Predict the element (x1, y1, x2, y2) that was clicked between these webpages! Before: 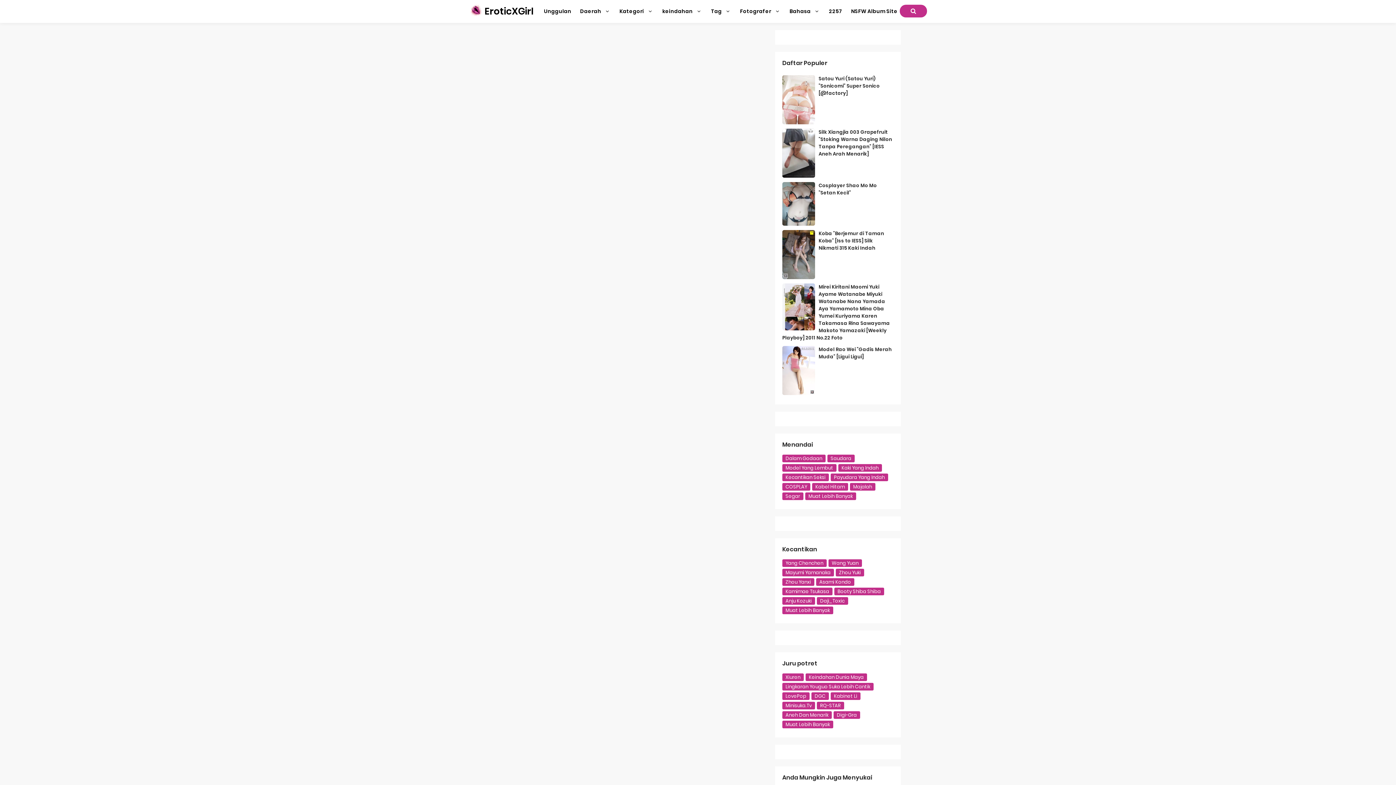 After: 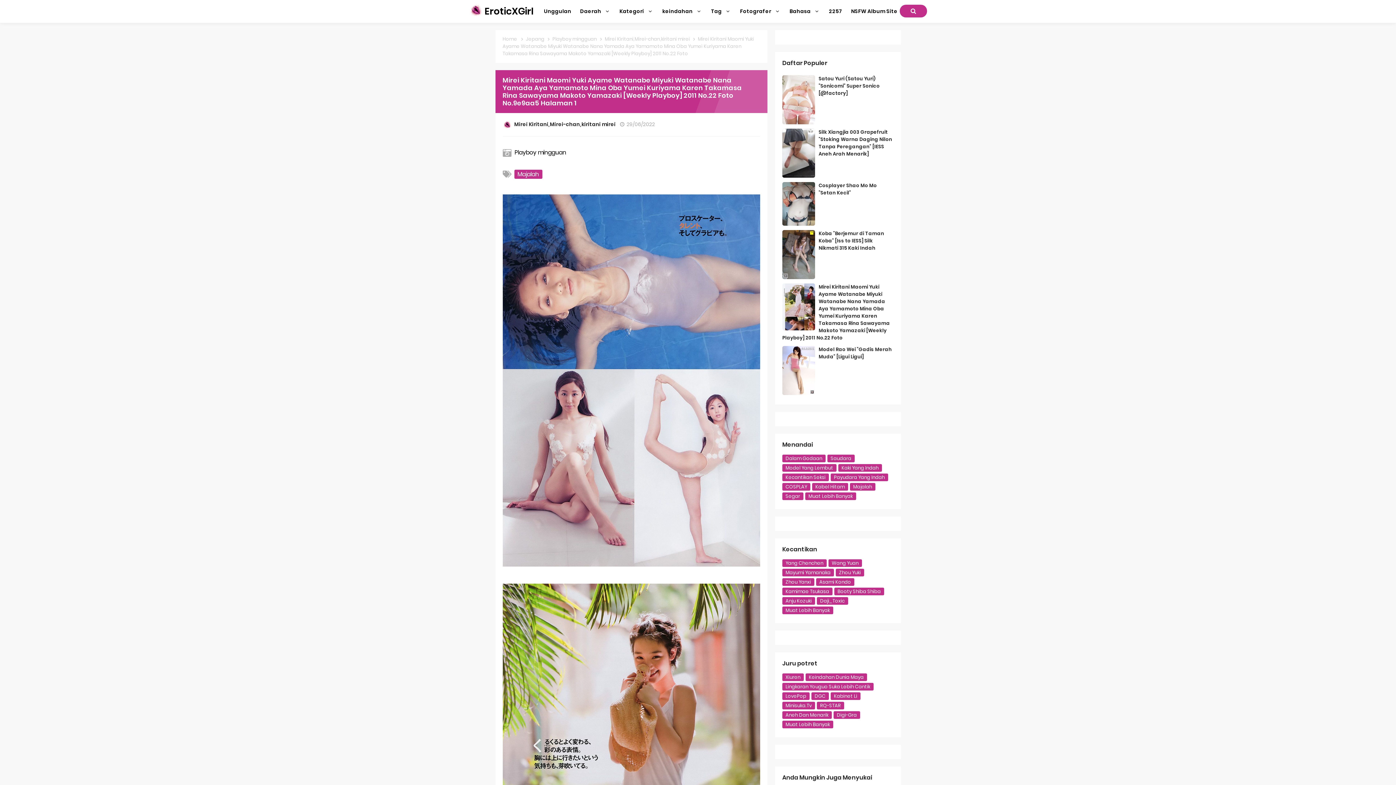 Action: label: Mirei Kiritani Maomi Yuki Ayame Watanabe Miyuki Watanabe Nana Yamada Aya Yamamoto Mina Oba Yumei Kuriyama Karen Takamasa Rina Sawayama Makoto Yamazaki [Weekly Playboy] 2011 No.22 Foto bbox: (782, 283, 890, 341)